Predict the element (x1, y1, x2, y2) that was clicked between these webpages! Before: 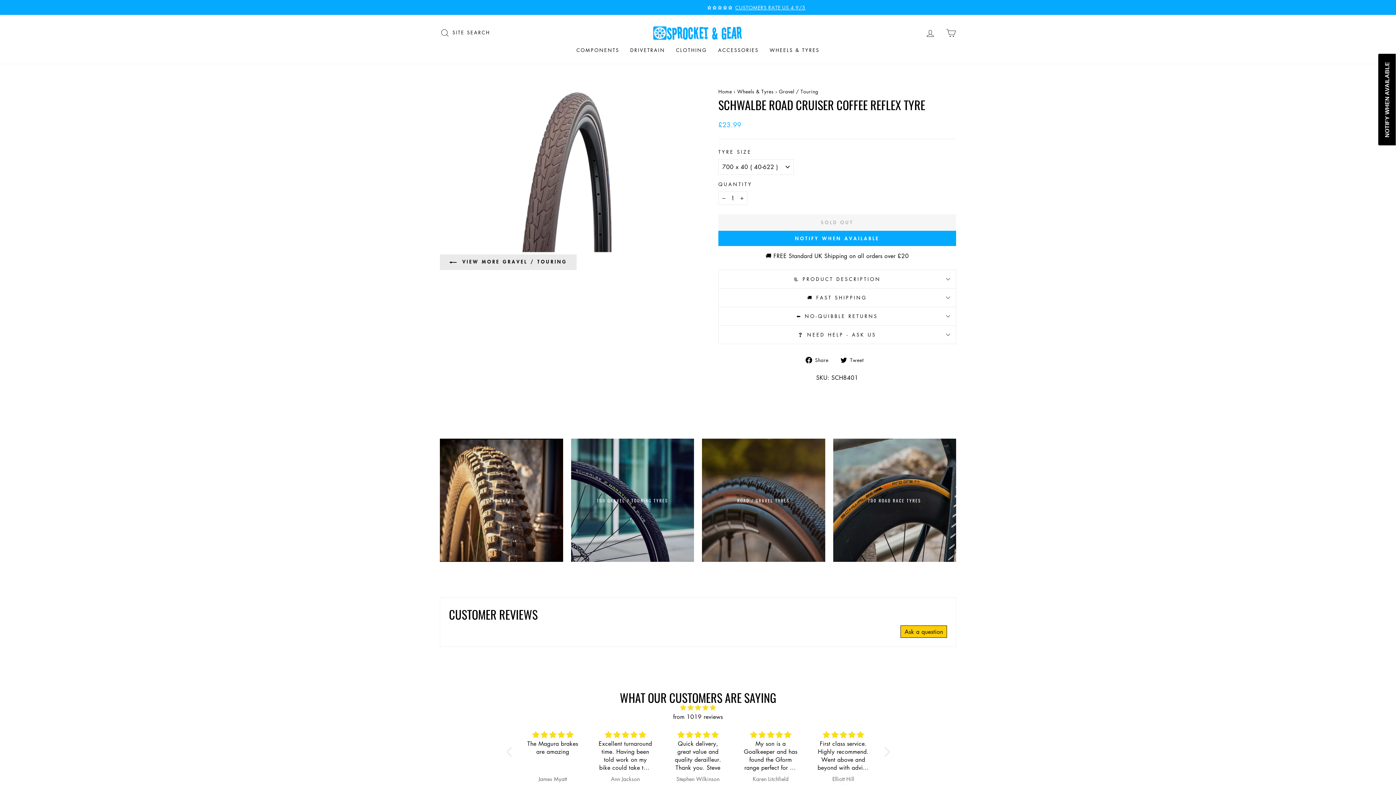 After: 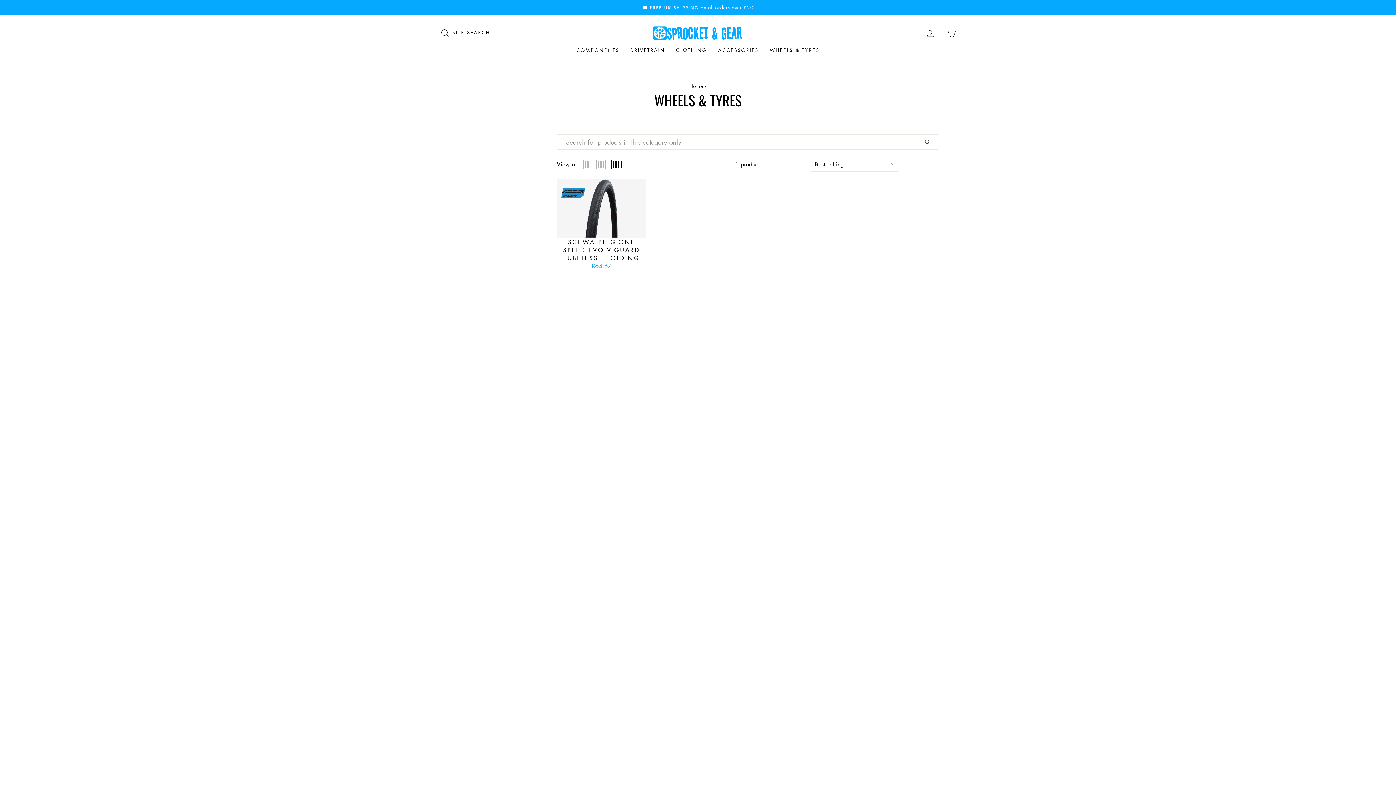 Action: bbox: (737, 87, 773, 94) label: Wheels & Tyres